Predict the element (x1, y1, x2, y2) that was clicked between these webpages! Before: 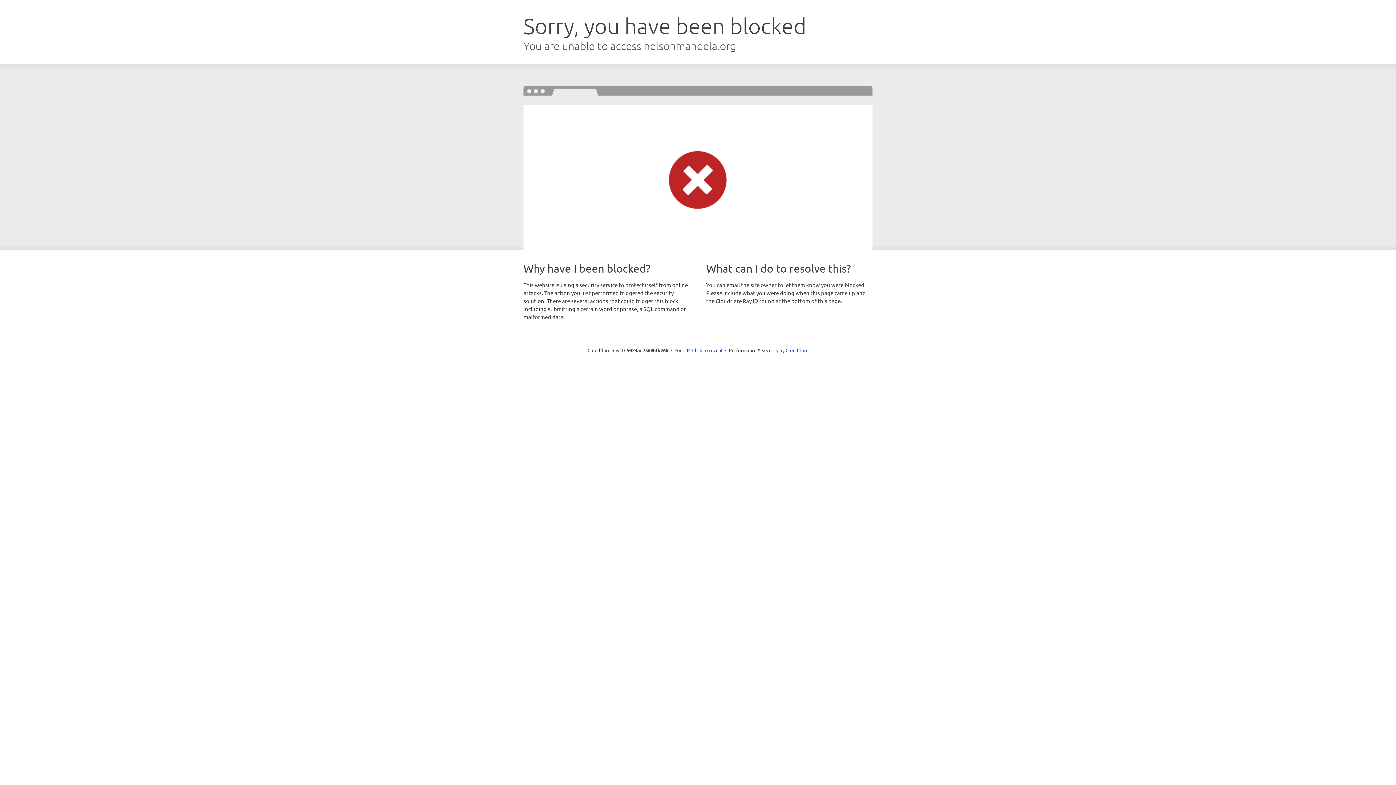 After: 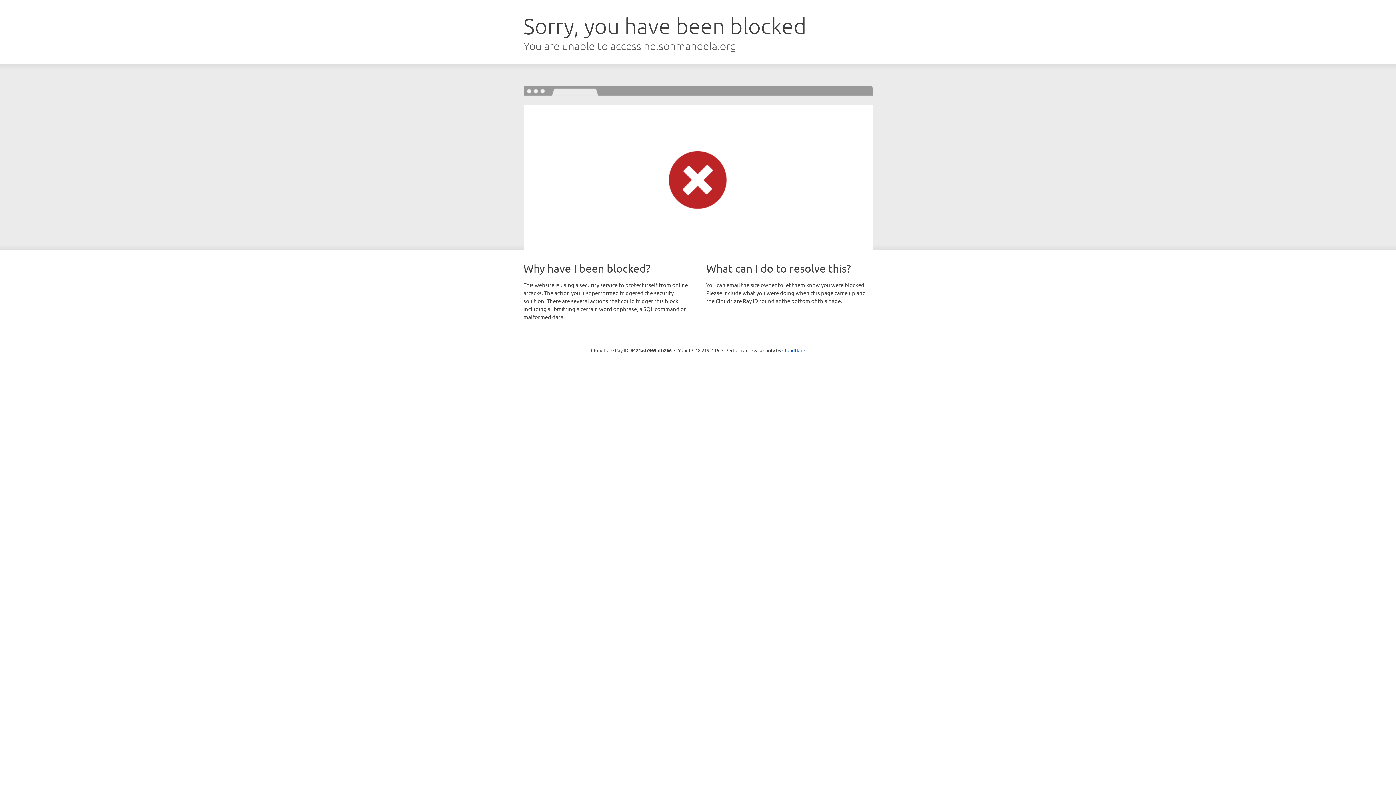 Action: bbox: (692, 346, 722, 353) label: Click to reveal